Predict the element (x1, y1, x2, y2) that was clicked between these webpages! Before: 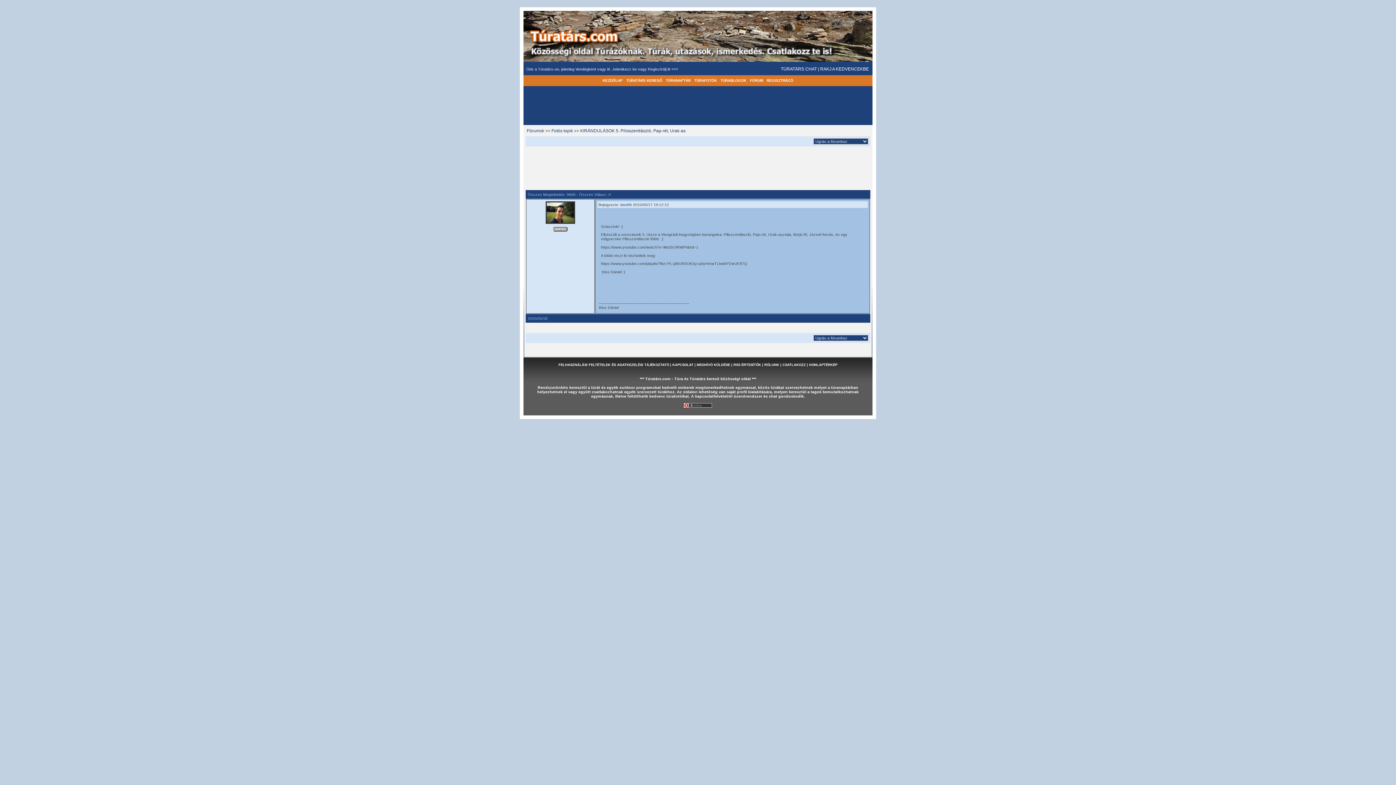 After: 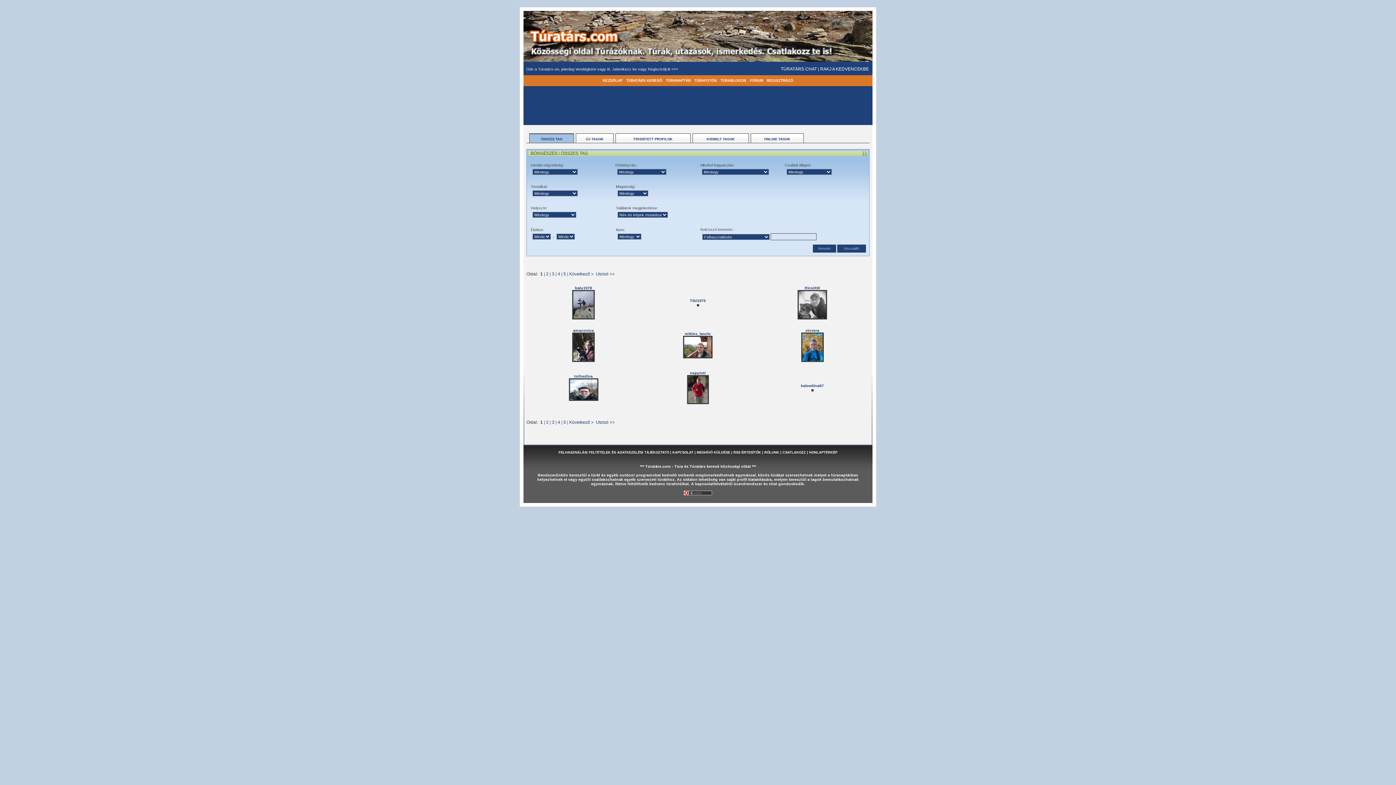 Action: bbox: (626, 78, 662, 82) label: TÚRATÁRS KERESŐ